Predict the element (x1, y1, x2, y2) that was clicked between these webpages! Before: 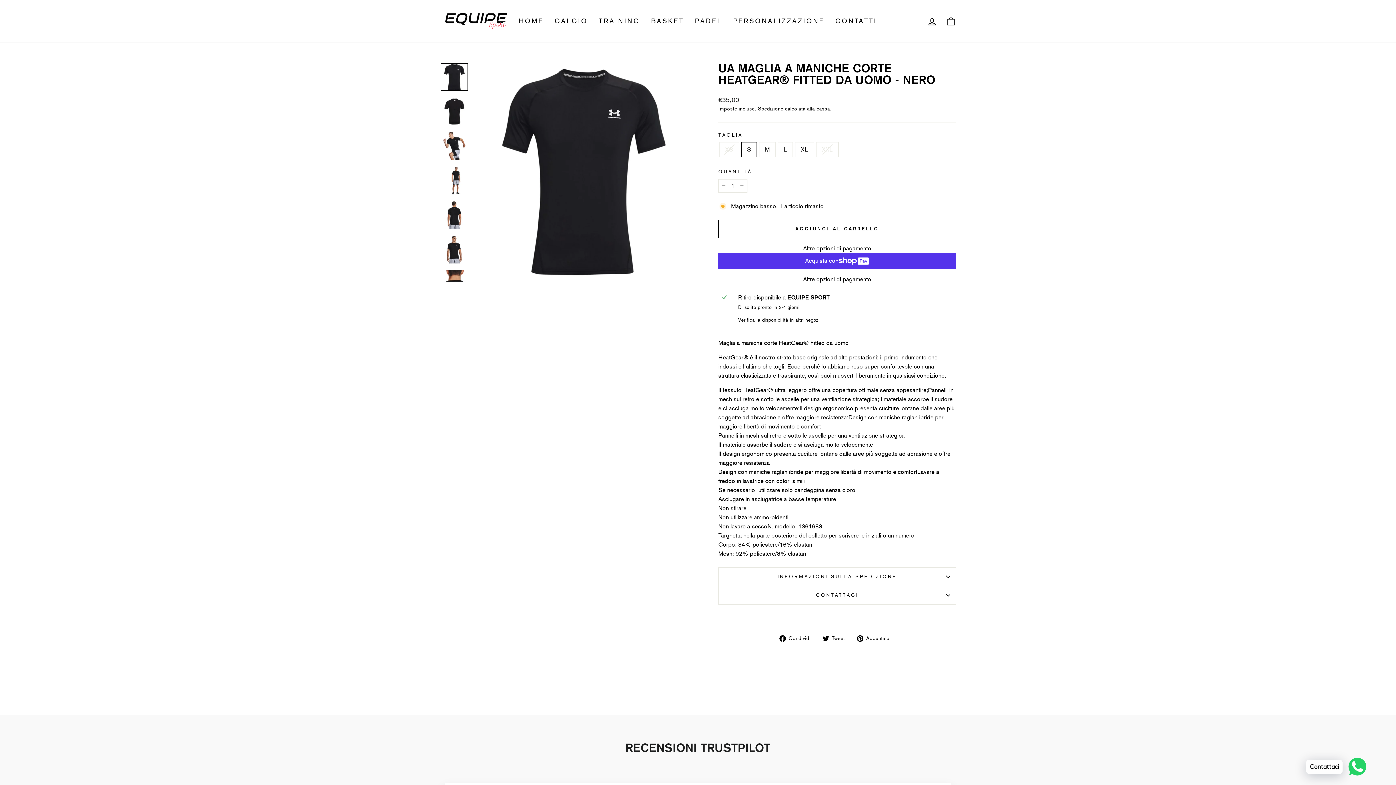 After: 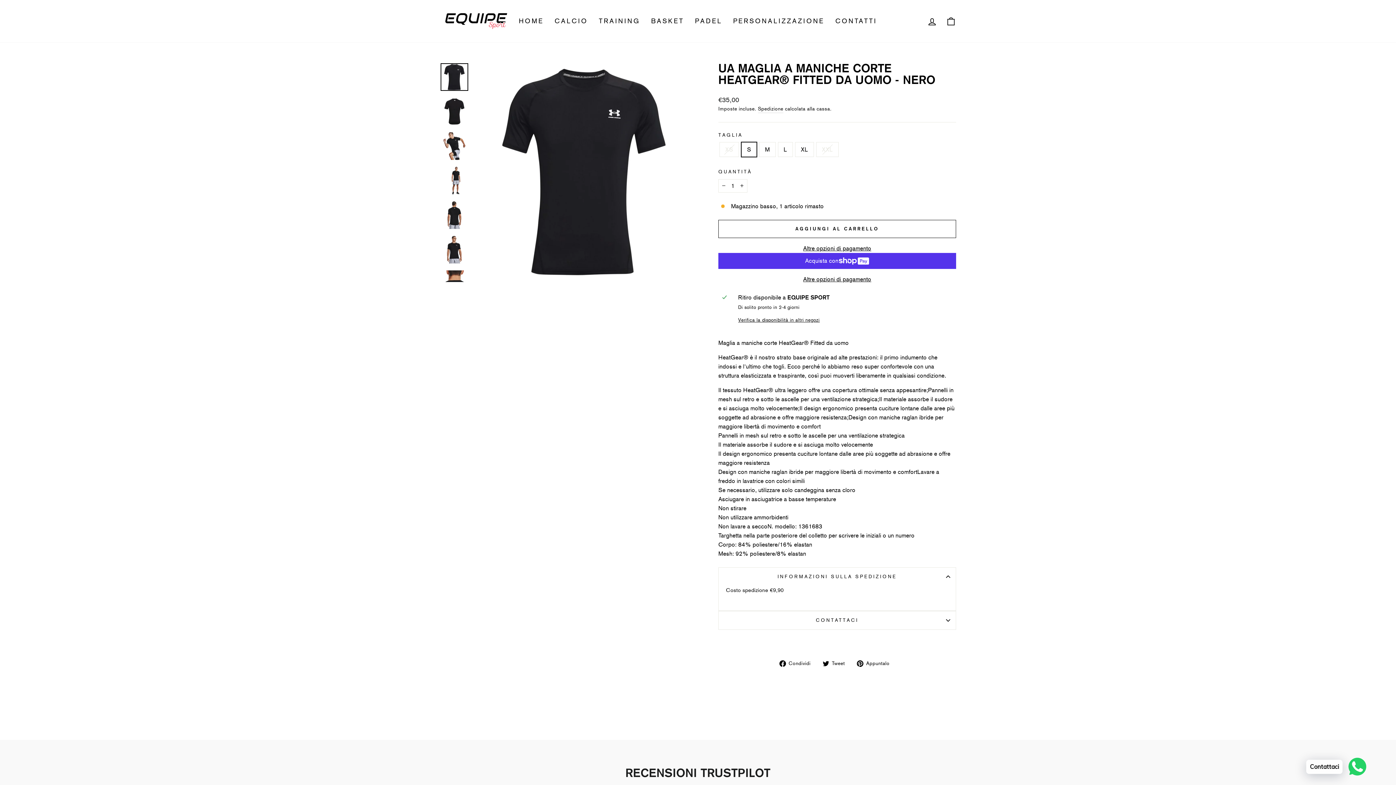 Action: label: INFORMAZIONI SULLA SPEDIZIONE bbox: (718, 567, 956, 586)